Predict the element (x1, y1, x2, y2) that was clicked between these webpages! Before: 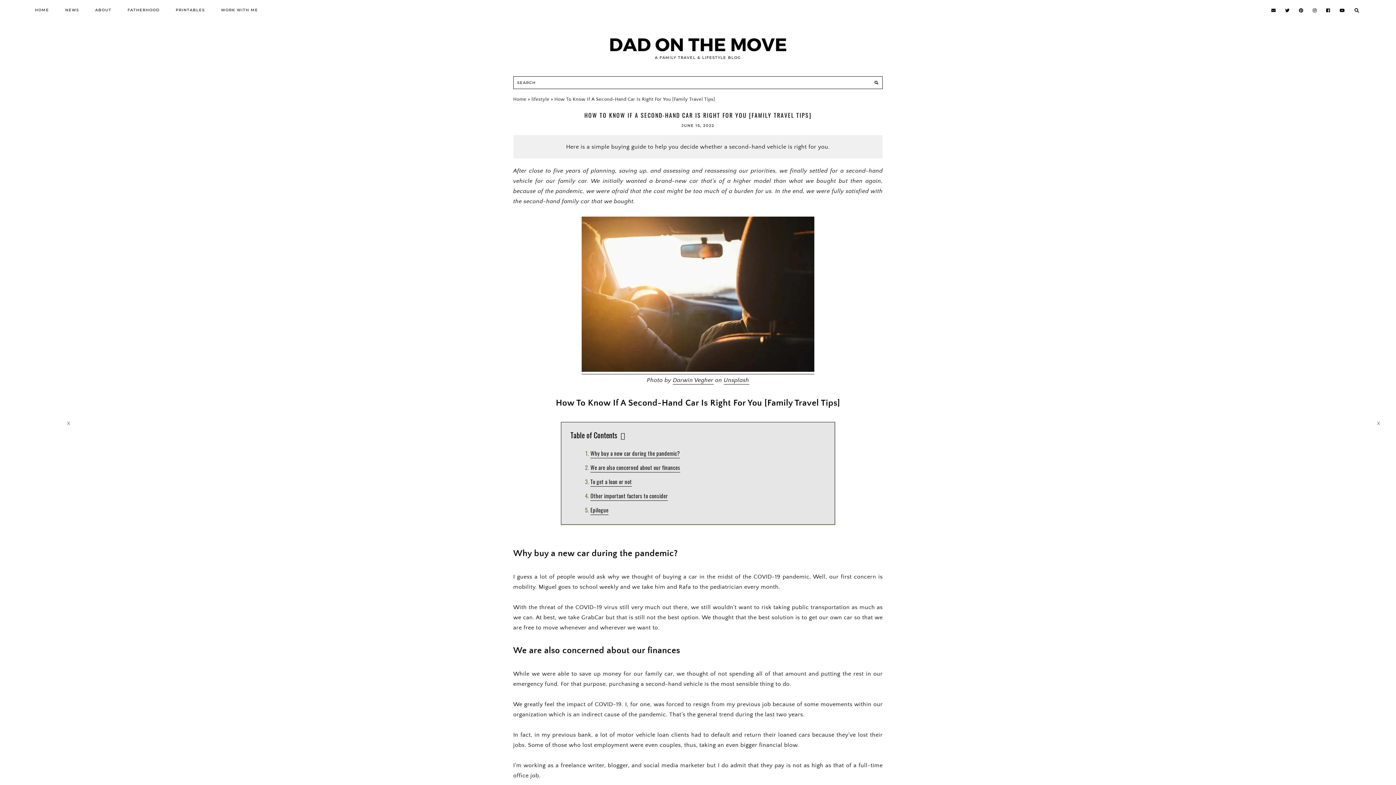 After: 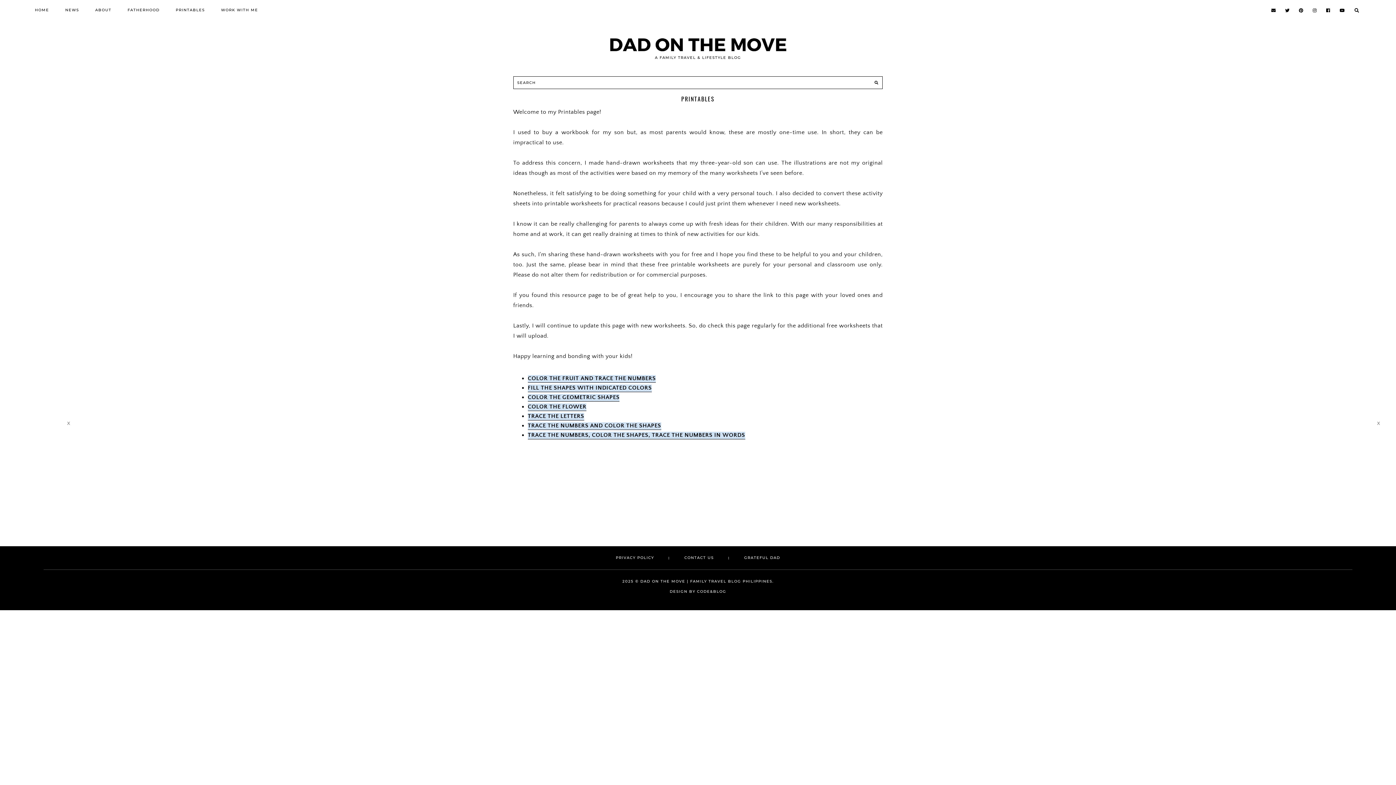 Action: bbox: (175, 7, 204, 12) label: PRINTABLES